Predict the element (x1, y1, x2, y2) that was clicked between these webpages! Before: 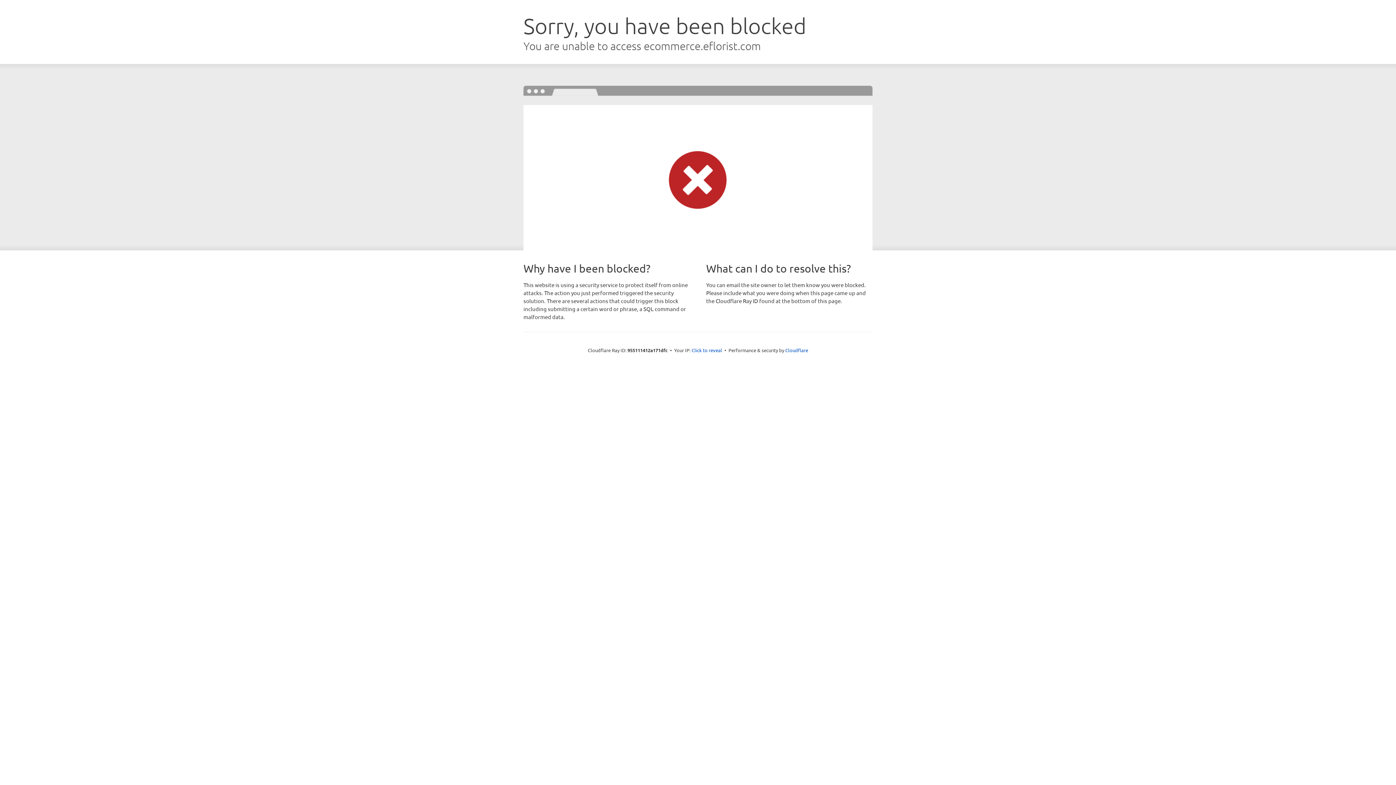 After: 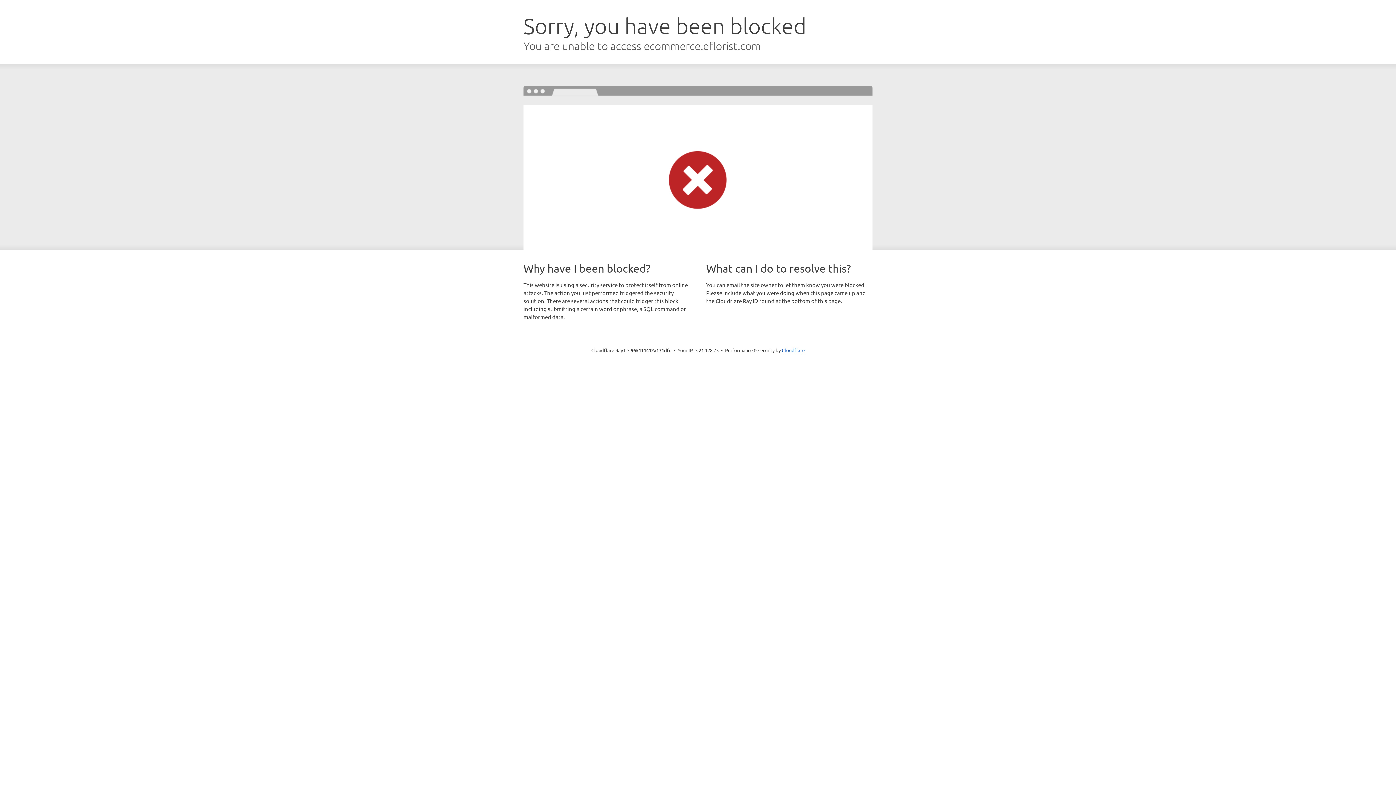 Action: bbox: (691, 346, 722, 353) label: Click to reveal